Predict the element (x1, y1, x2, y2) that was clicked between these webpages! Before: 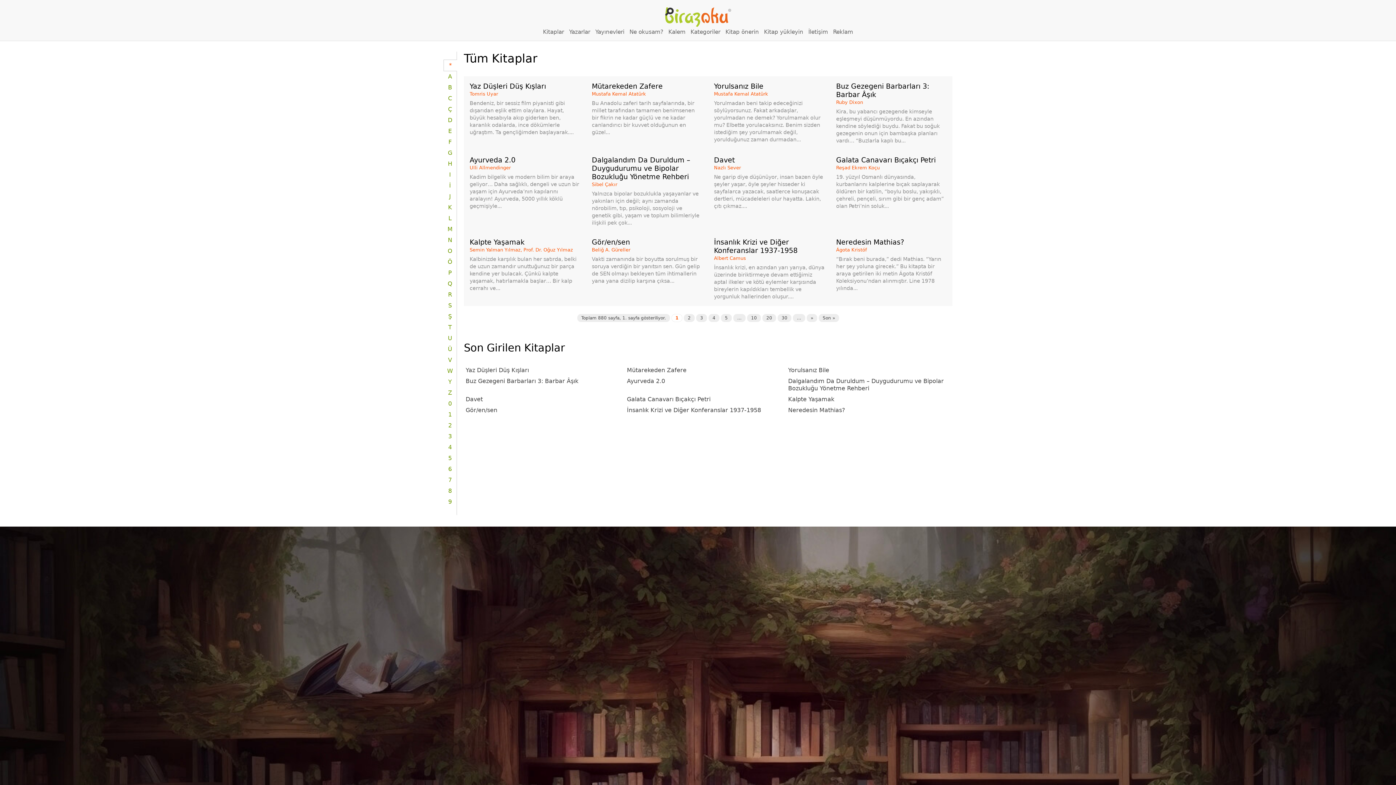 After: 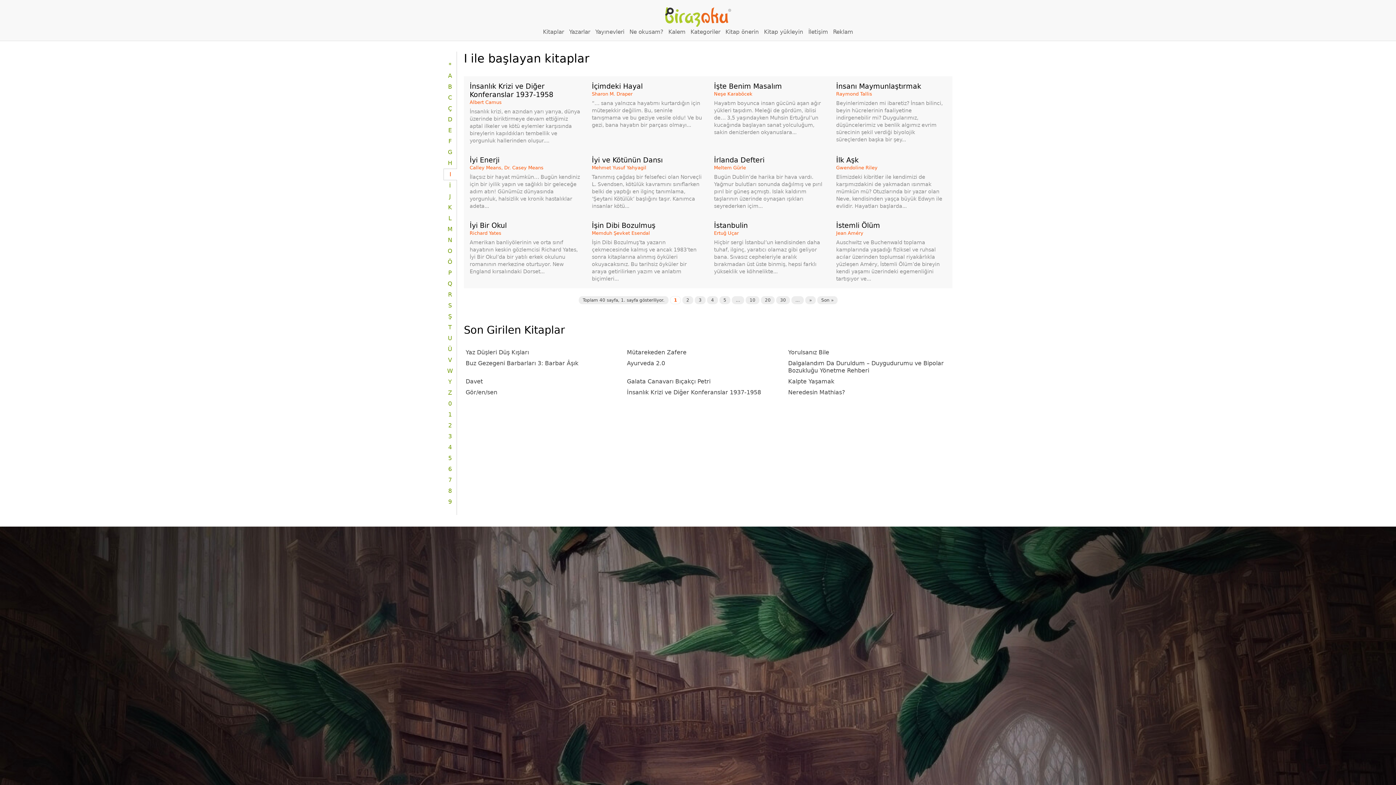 Action: bbox: (443, 169, 456, 180) label: I